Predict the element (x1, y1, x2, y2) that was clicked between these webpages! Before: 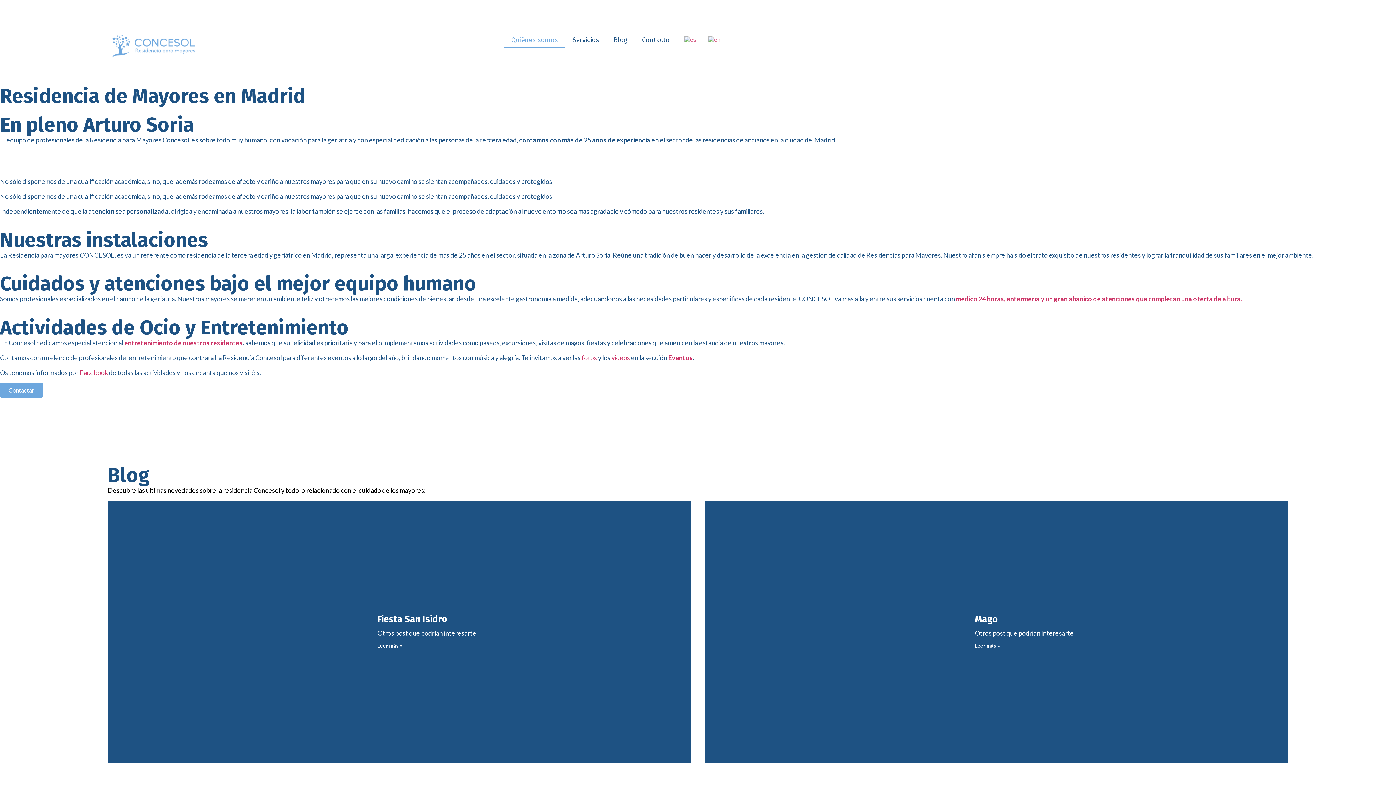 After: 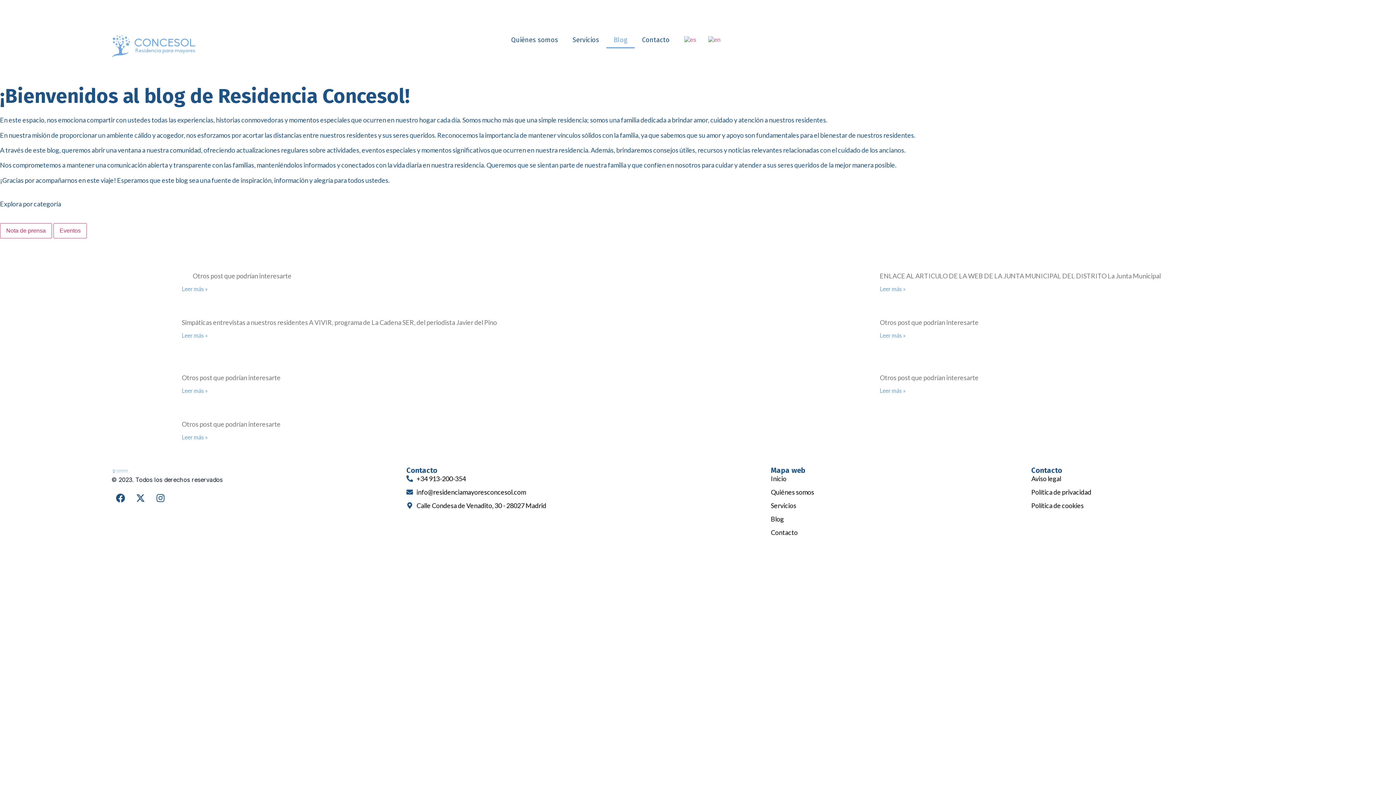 Action: bbox: (606, 31, 634, 48) label: Blog